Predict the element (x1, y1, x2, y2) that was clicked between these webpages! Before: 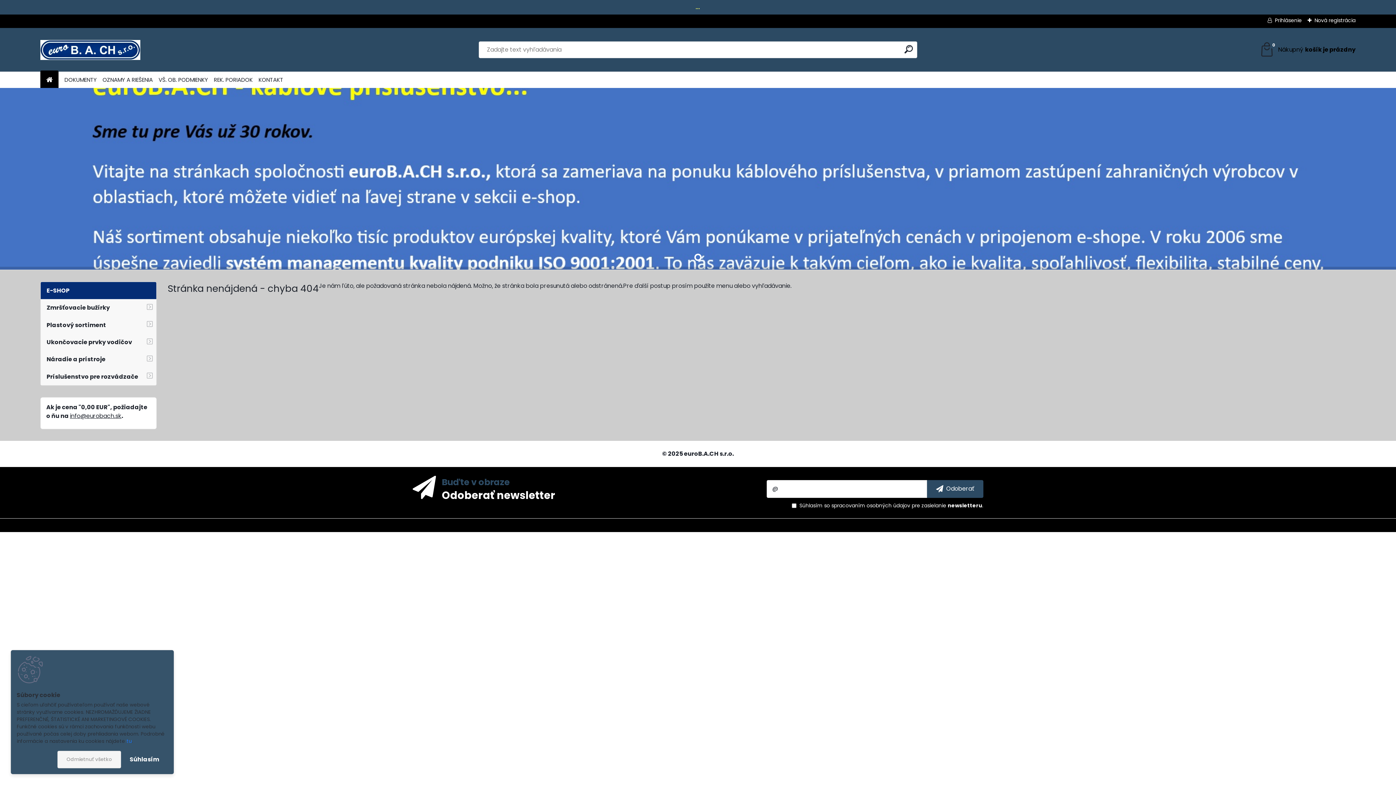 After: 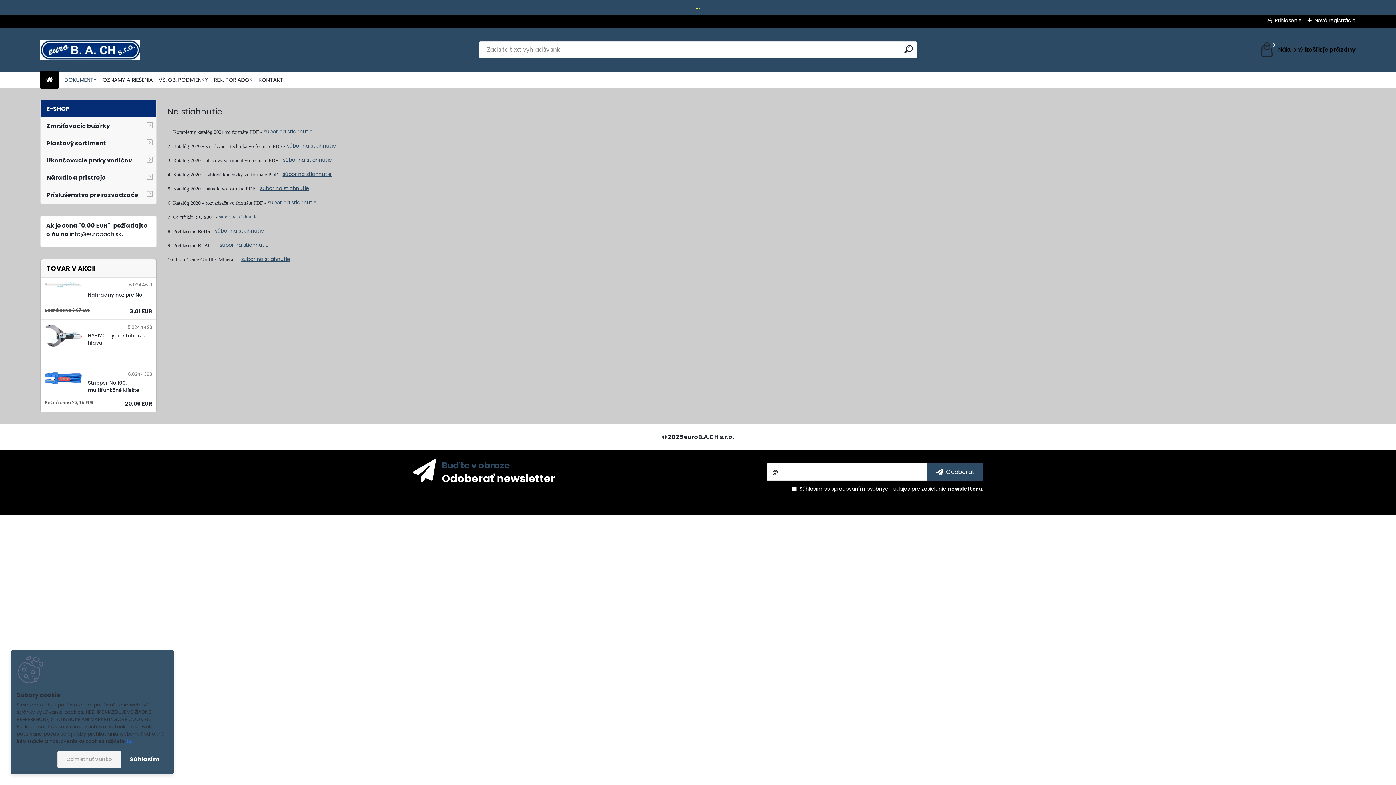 Action: label: DOKUMENTY bbox: (64, 73, 96, 86)